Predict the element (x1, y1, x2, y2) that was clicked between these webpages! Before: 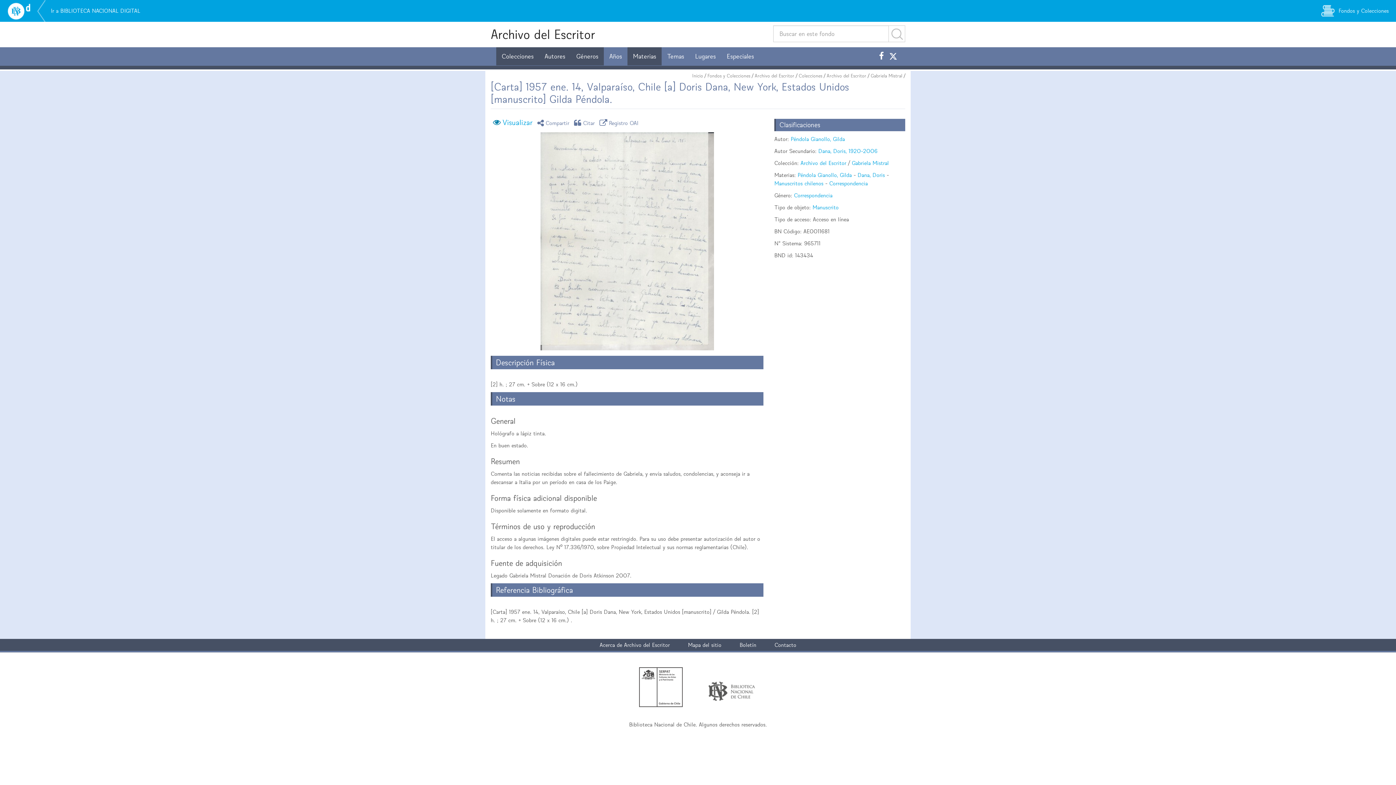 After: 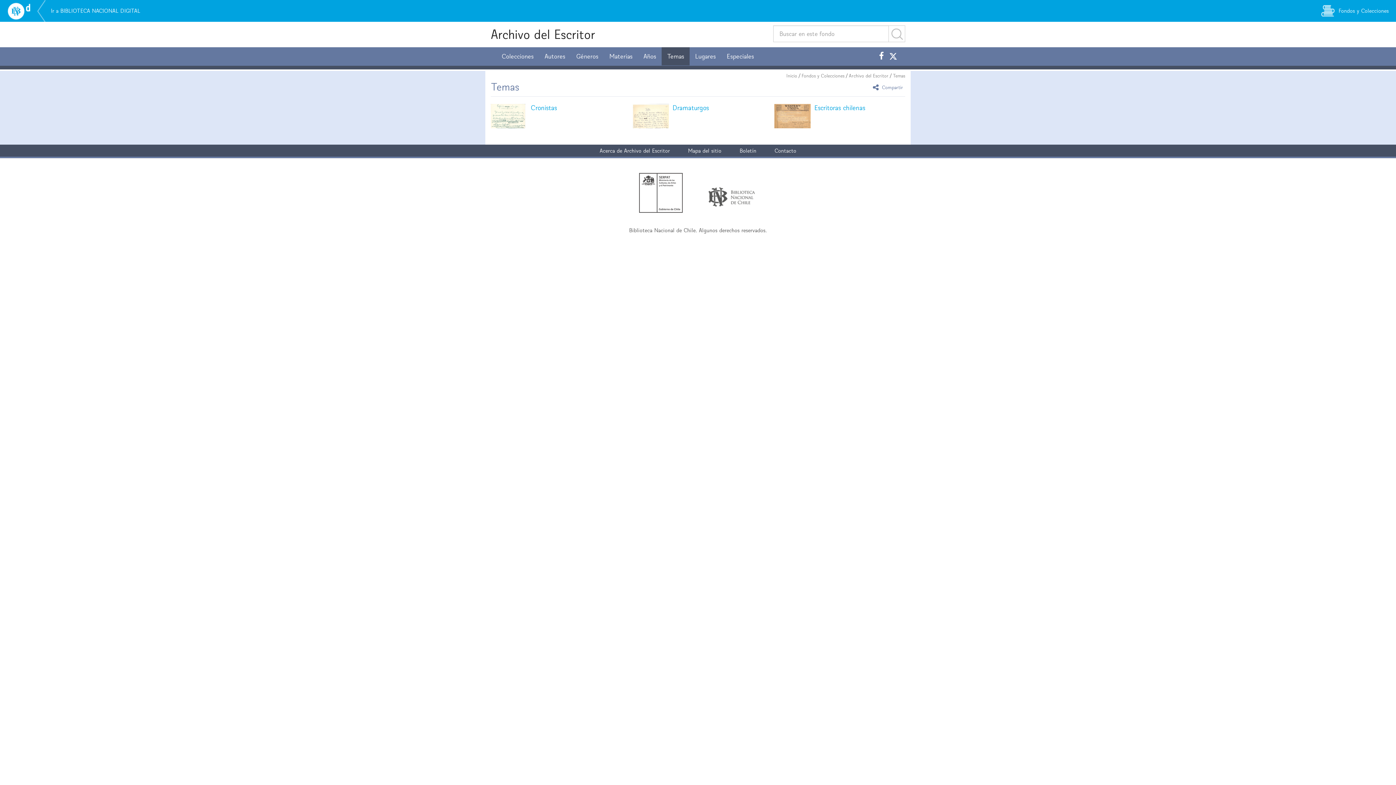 Action: label: Temas bbox: (661, 47, 689, 65)